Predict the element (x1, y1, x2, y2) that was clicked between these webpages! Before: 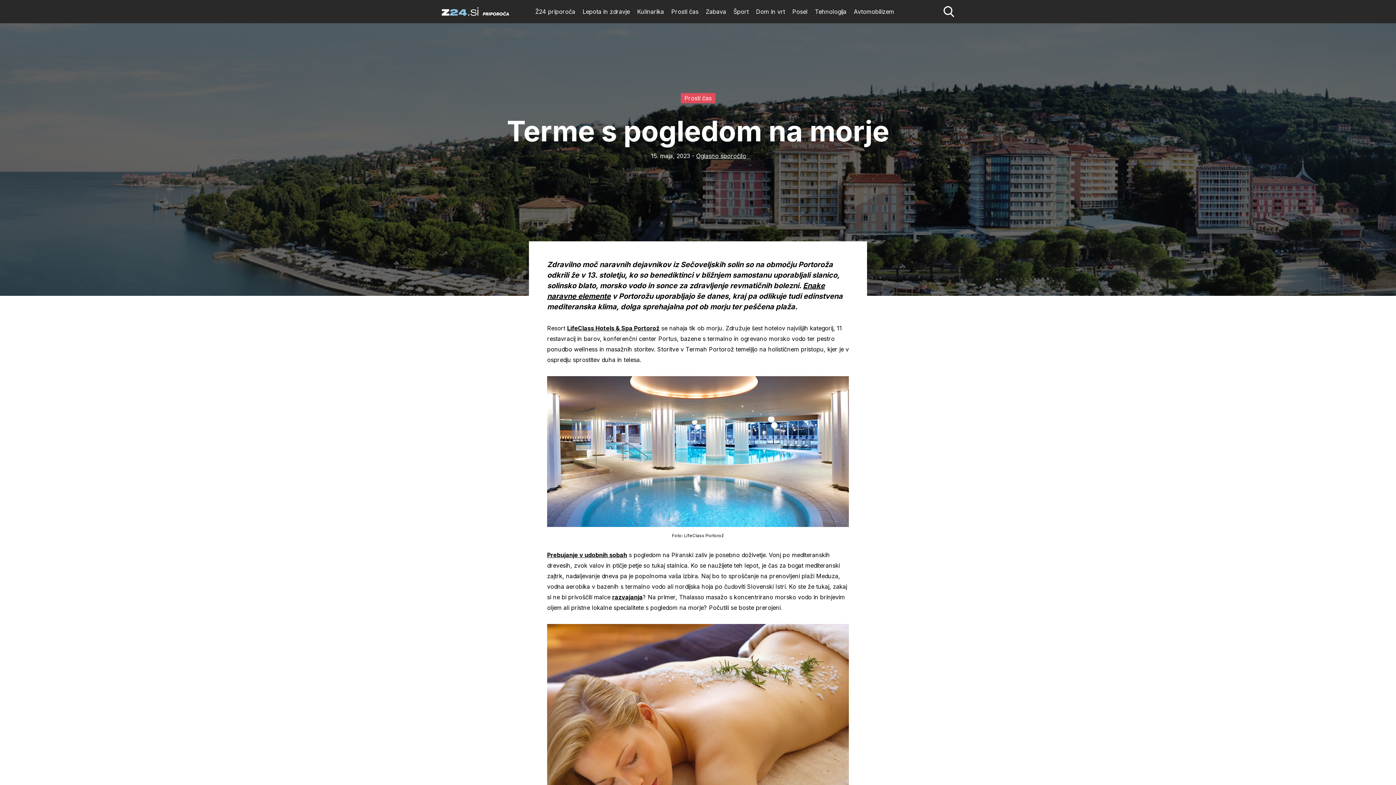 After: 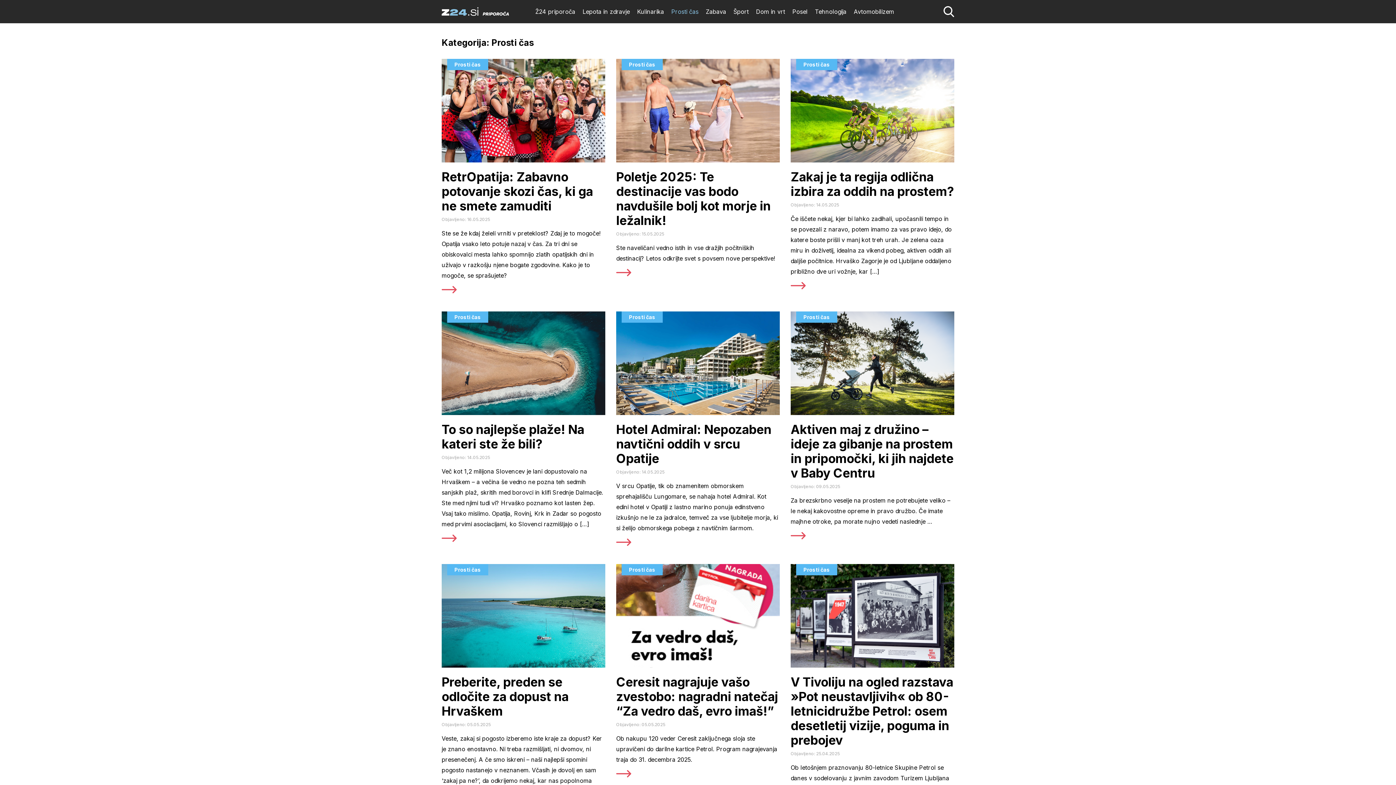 Action: label: Prosti čas bbox: (671, 8, 698, 15)